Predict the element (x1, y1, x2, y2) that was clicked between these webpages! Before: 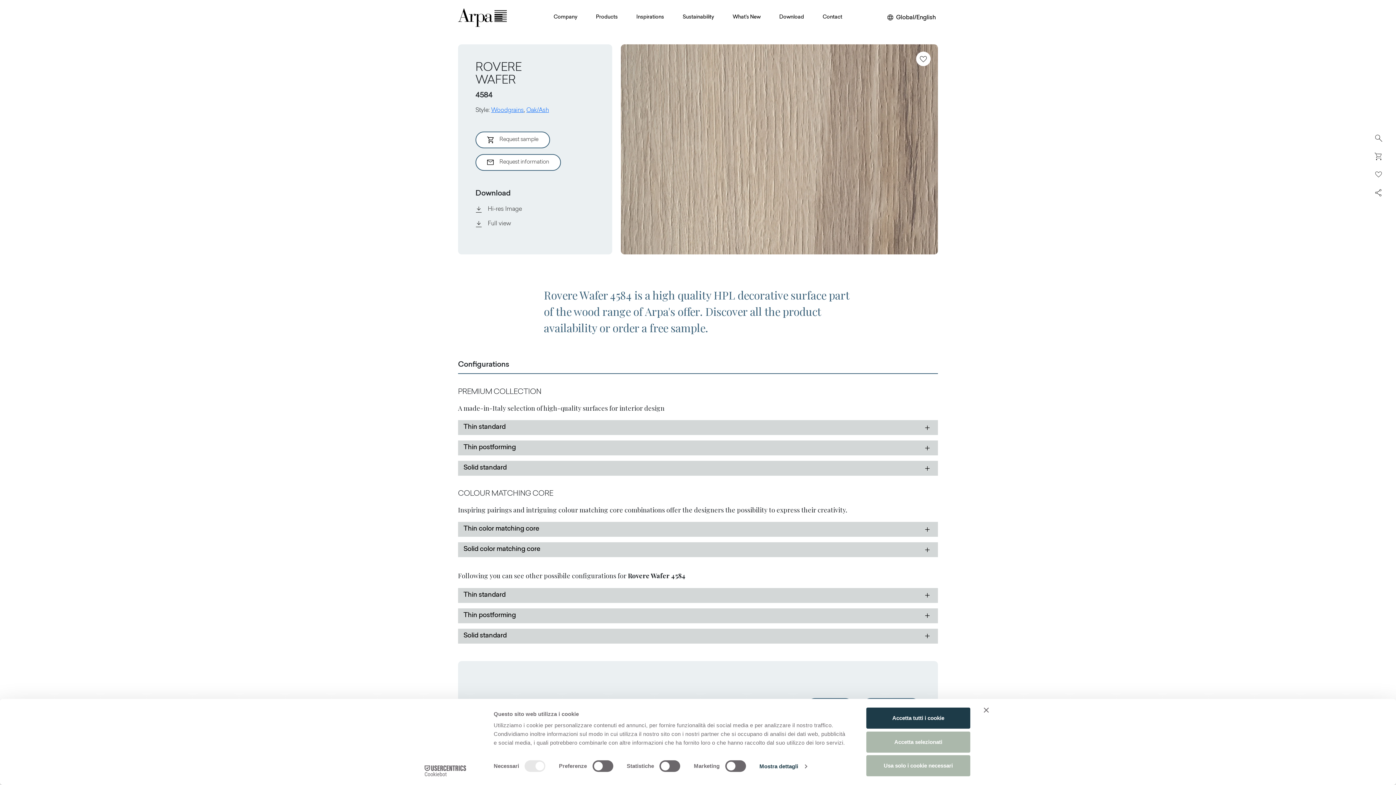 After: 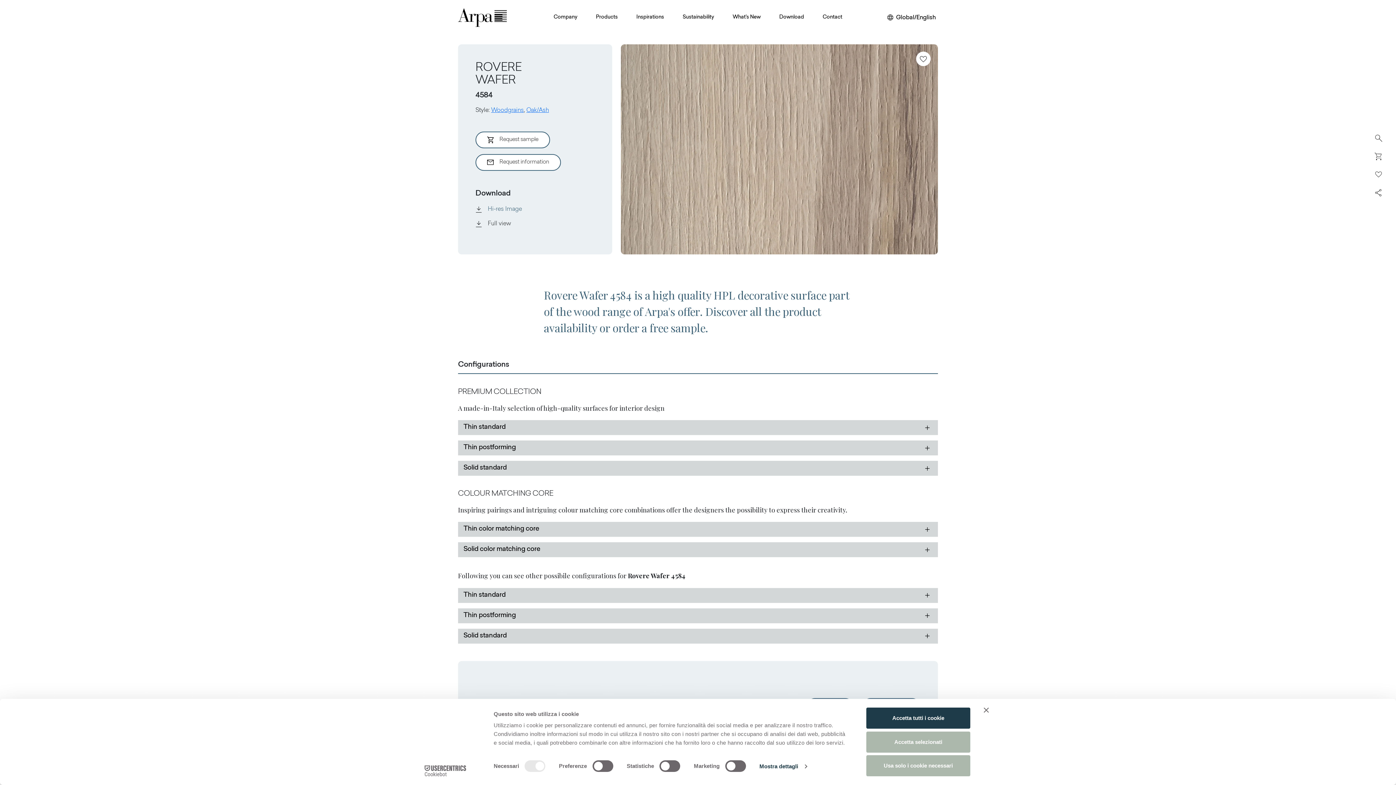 Action: bbox: (475, 205, 522, 213) label: Hi-res Image